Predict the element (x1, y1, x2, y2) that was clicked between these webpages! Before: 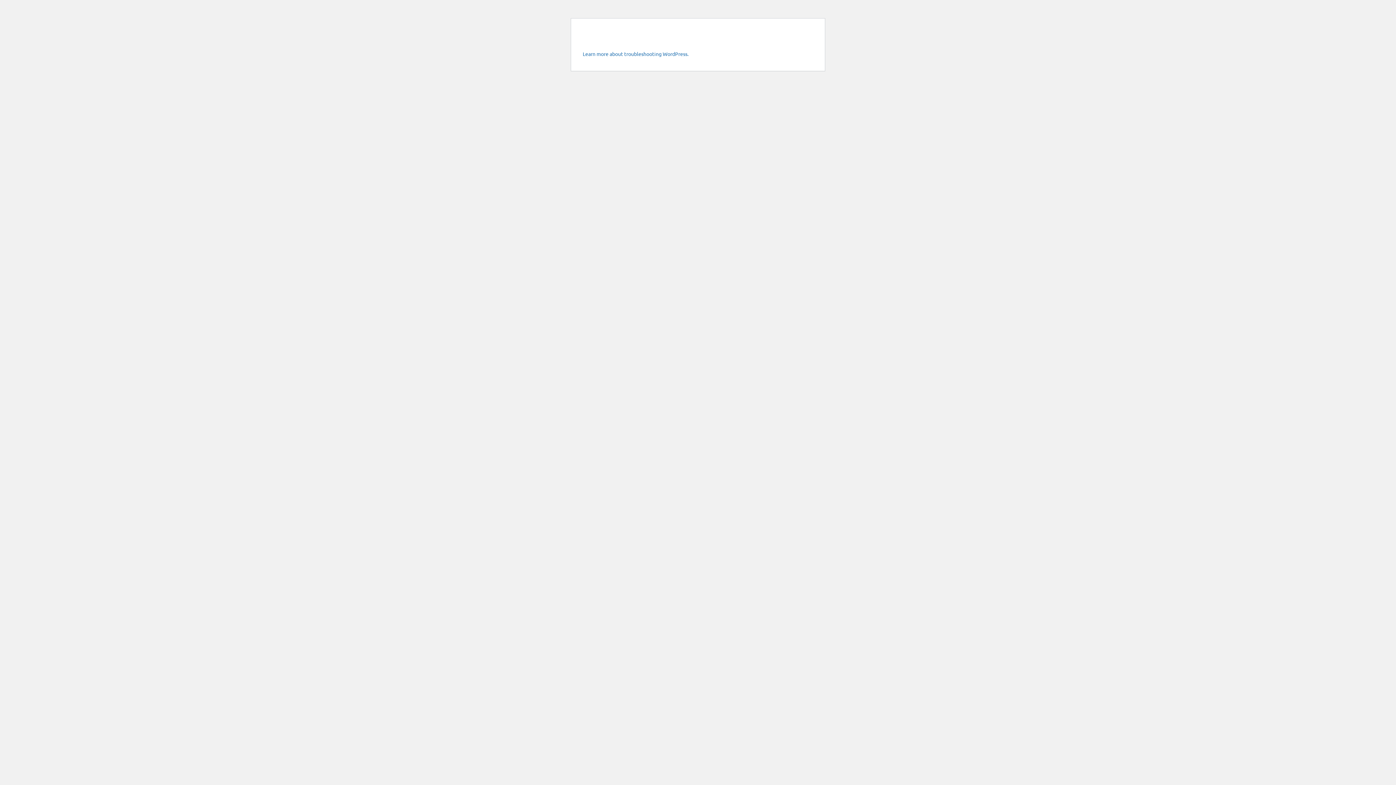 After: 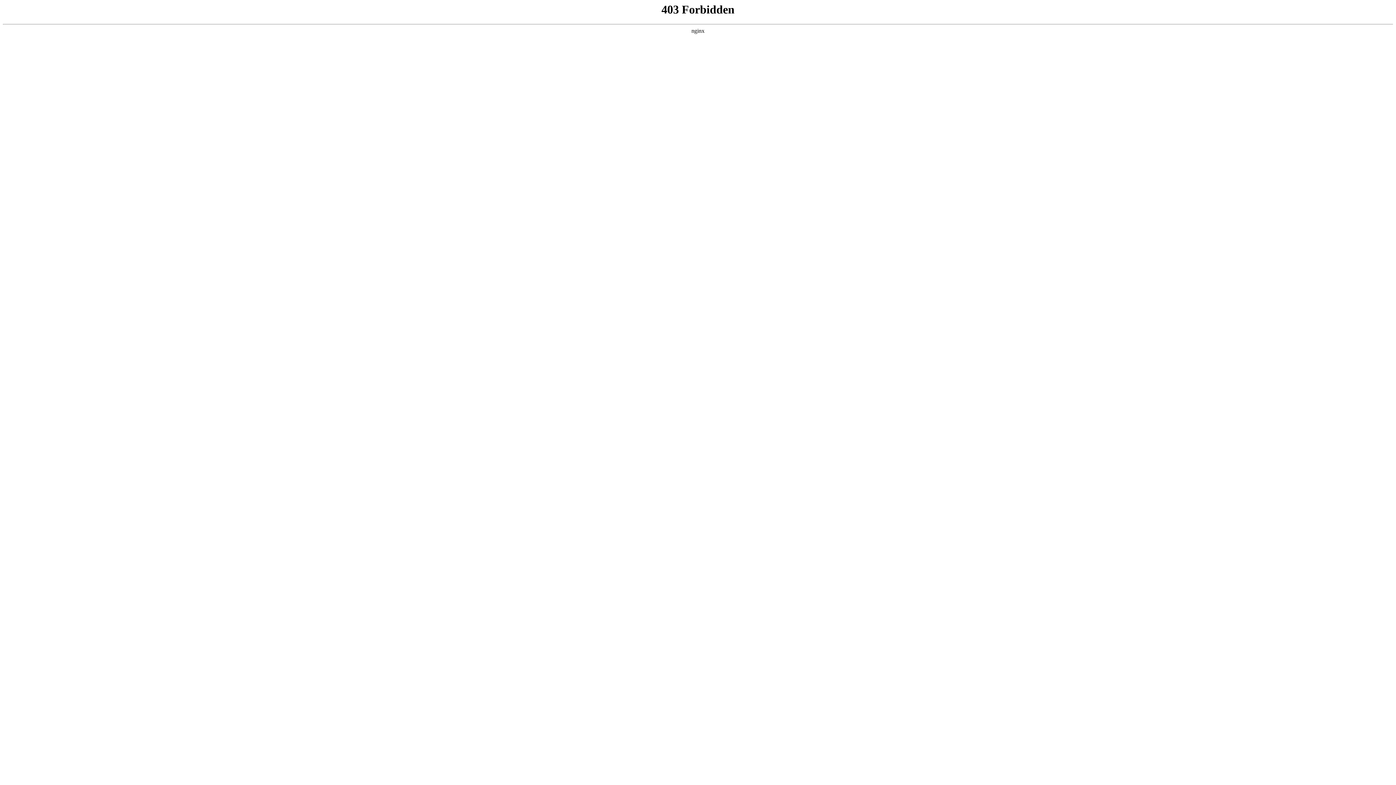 Action: label: Learn more about troubleshooting WordPress. bbox: (582, 50, 688, 57)